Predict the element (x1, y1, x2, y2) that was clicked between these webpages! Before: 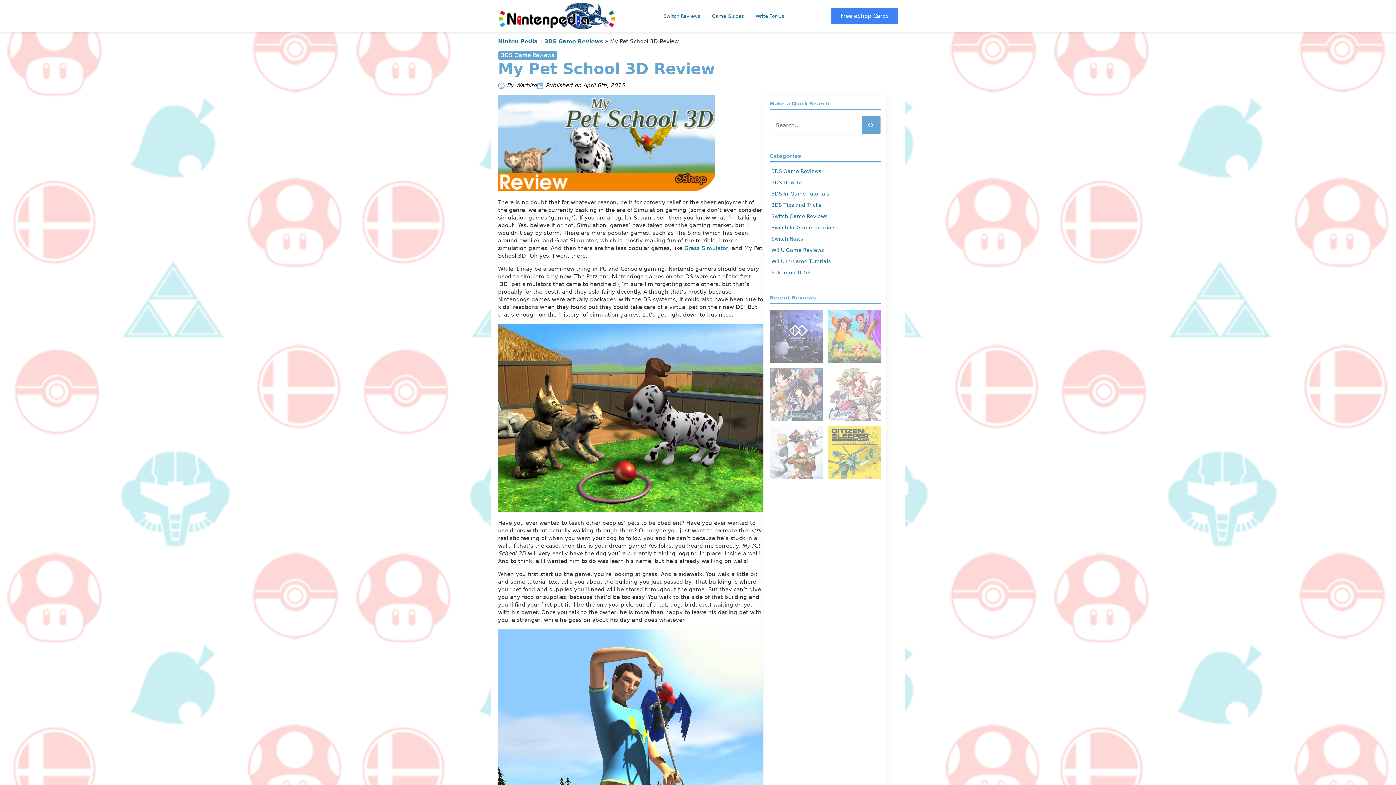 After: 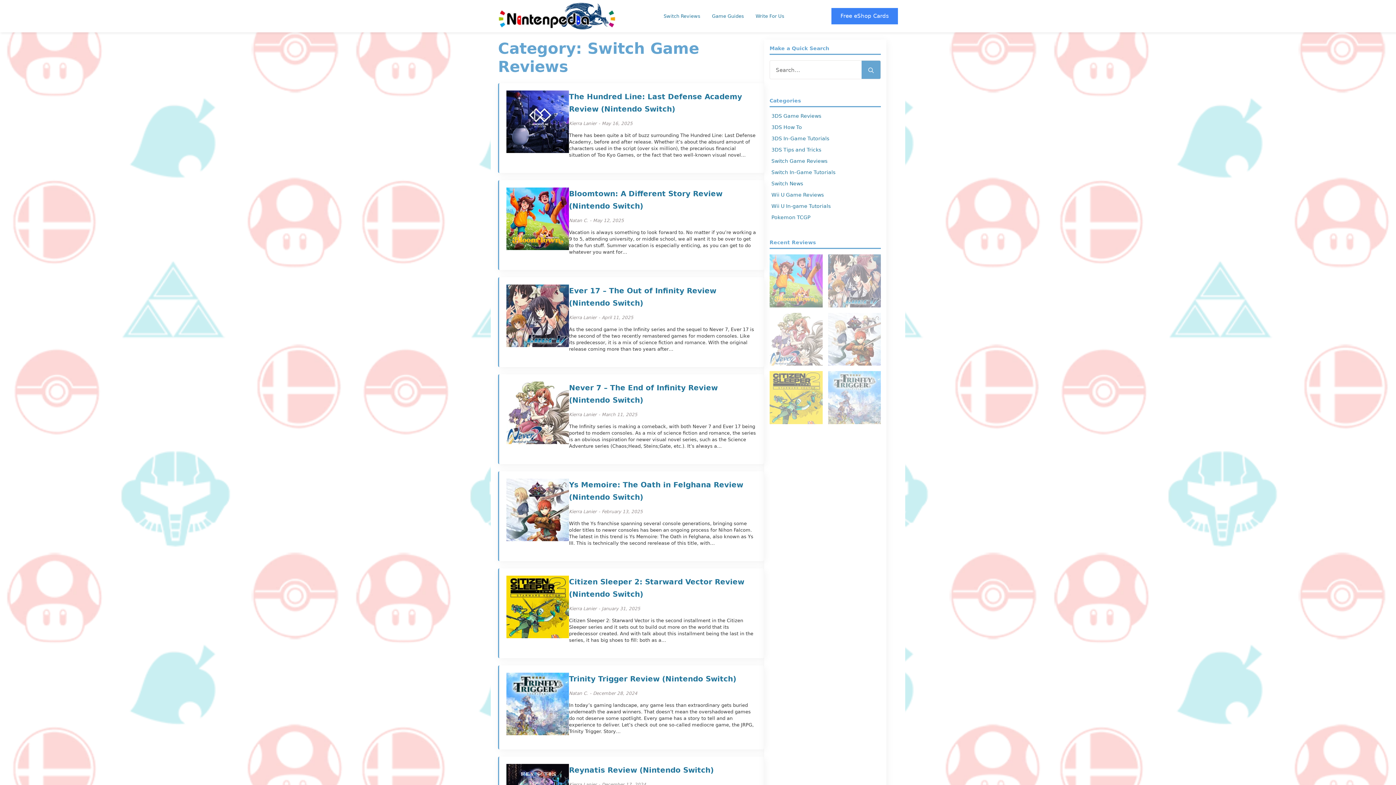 Action: label: Switch Game Reviews bbox: (771, 213, 827, 219)